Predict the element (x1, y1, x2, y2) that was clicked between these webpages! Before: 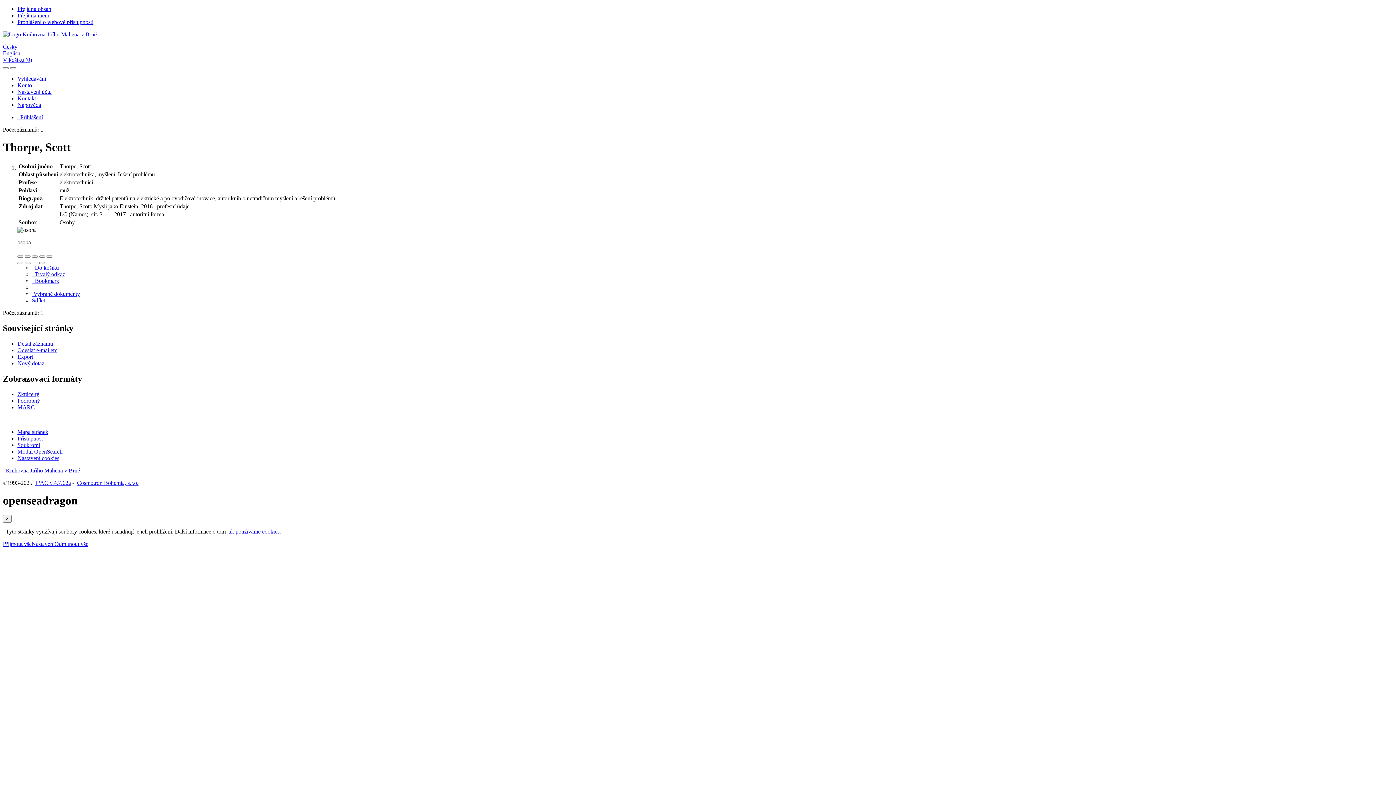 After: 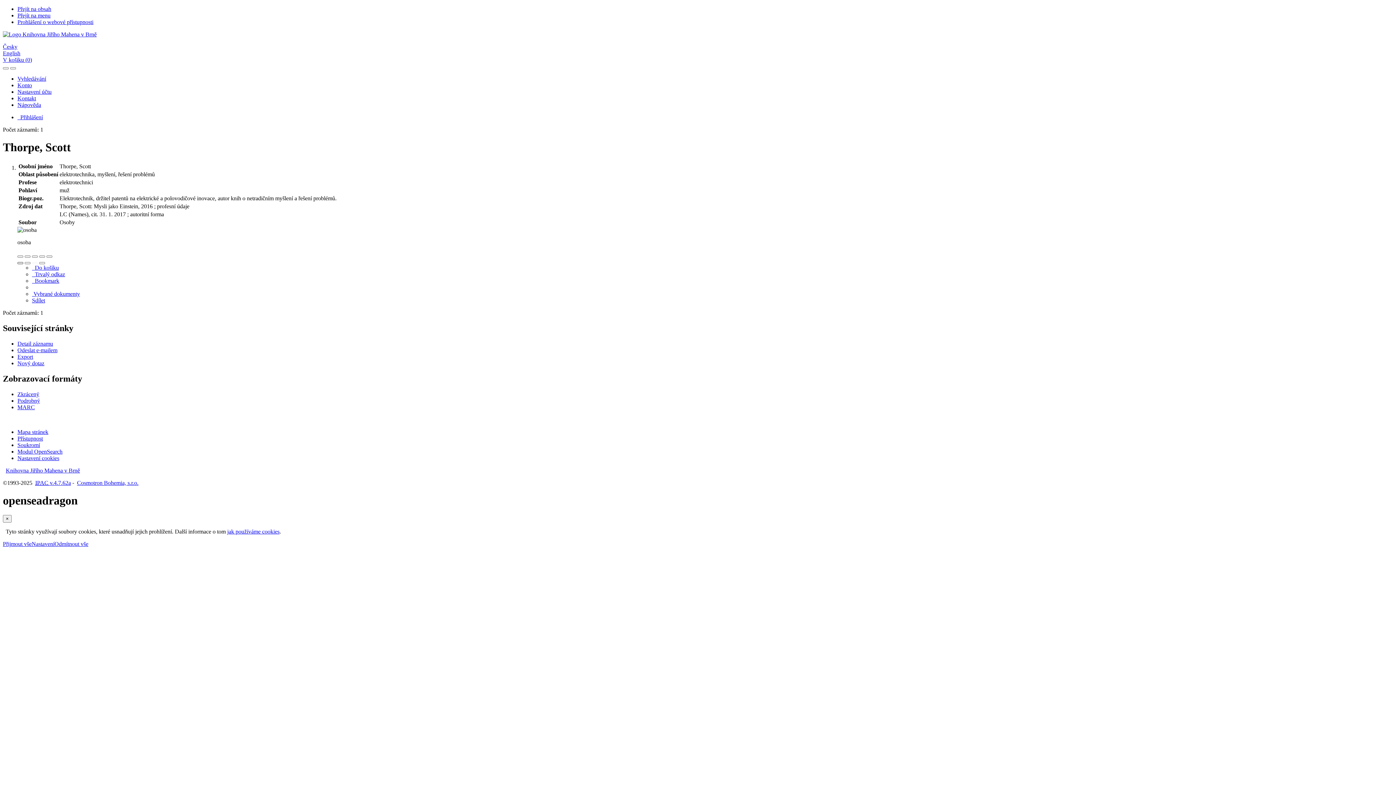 Action: bbox: (17, 262, 23, 264) label: Otočit doleva